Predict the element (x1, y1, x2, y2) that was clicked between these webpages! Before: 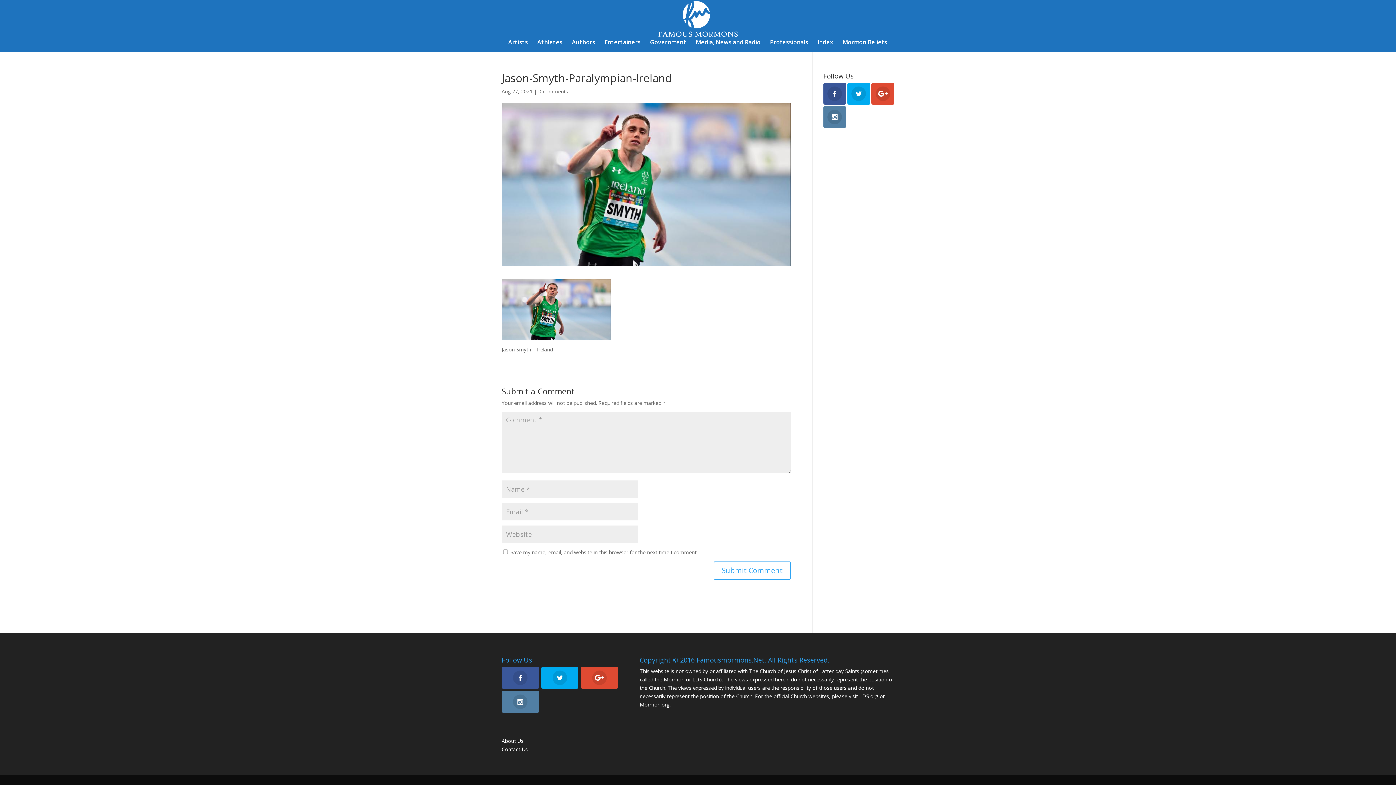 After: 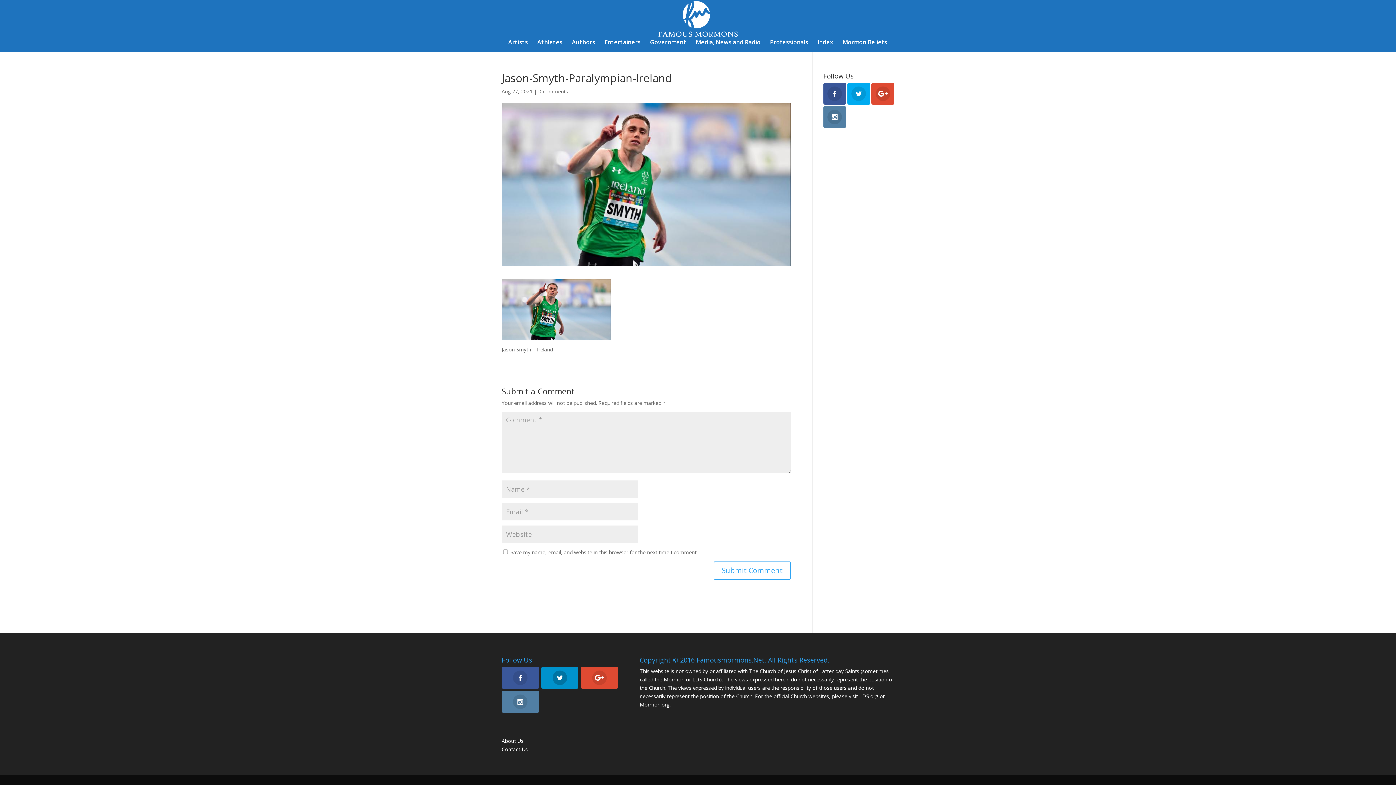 Action: bbox: (541, 667, 578, 689)